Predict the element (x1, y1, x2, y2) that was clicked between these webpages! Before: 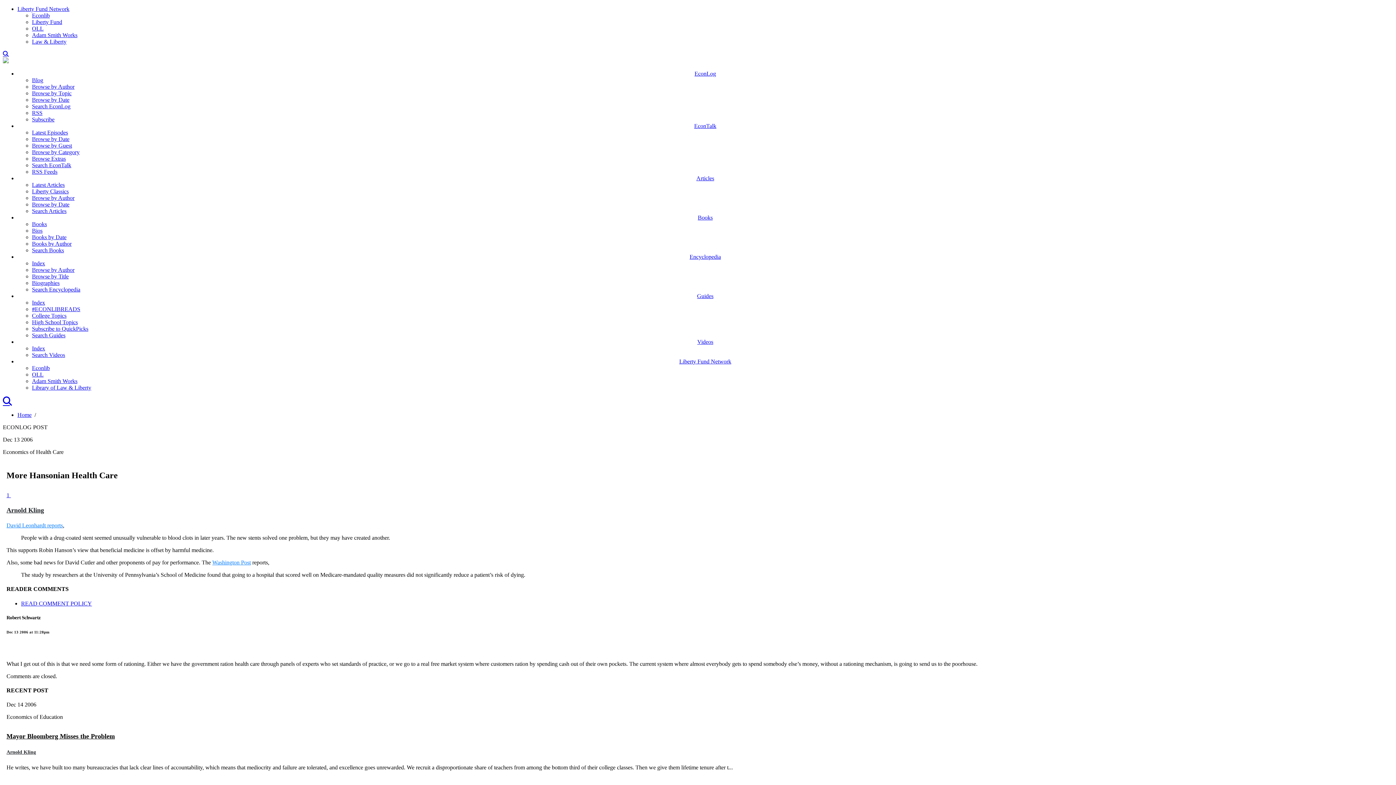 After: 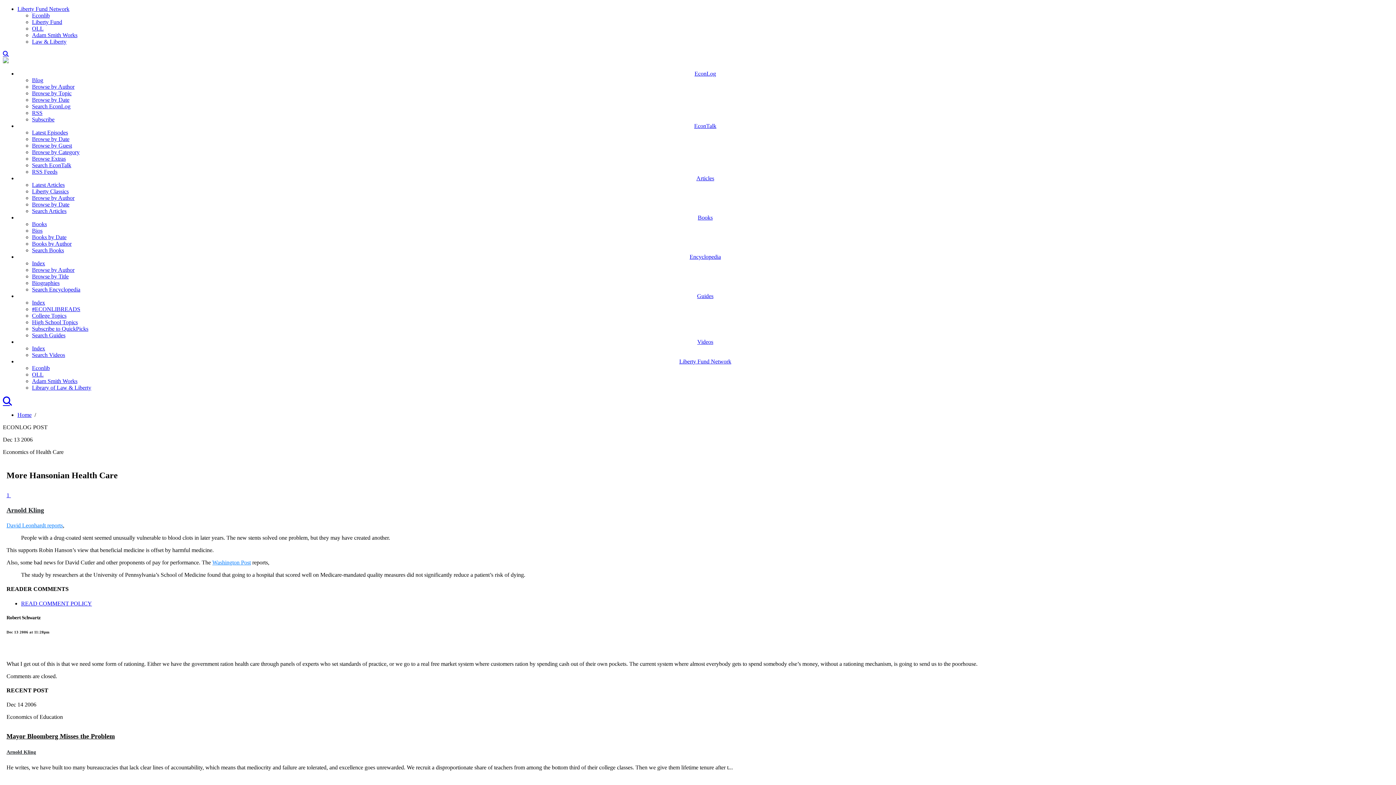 Action: label: Liberty Fund Network bbox: (17, 5, 69, 12)